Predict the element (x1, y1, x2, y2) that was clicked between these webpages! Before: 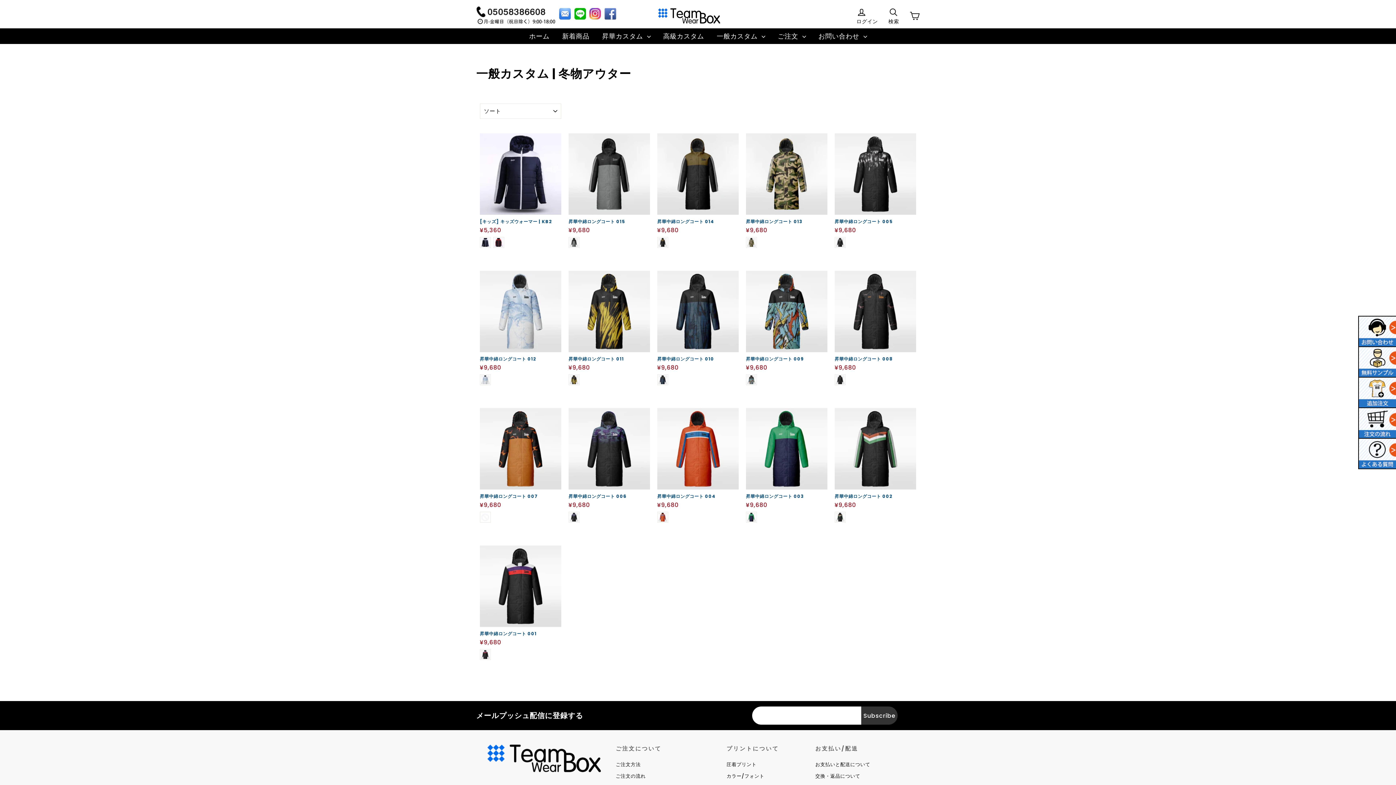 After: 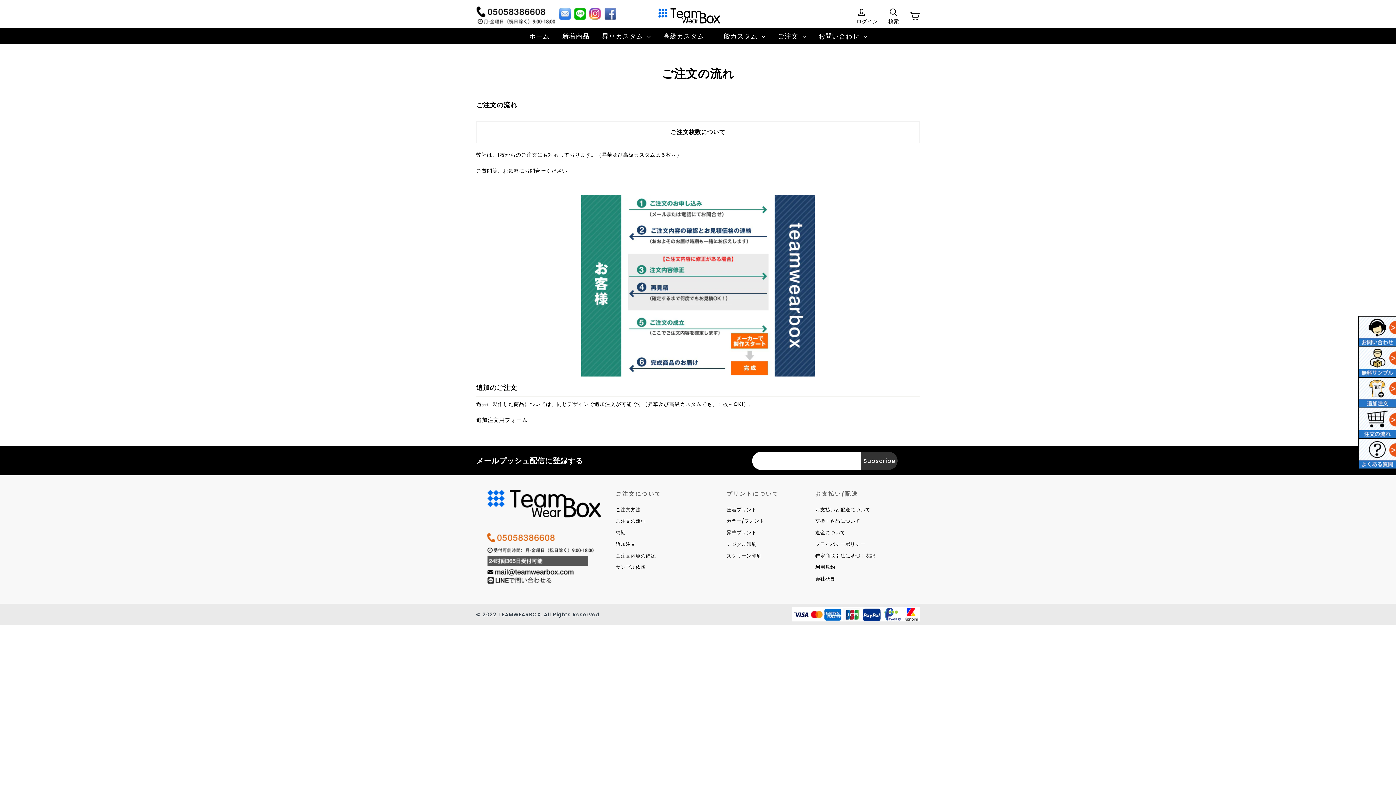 Action: bbox: (1359, 408, 1396, 416)